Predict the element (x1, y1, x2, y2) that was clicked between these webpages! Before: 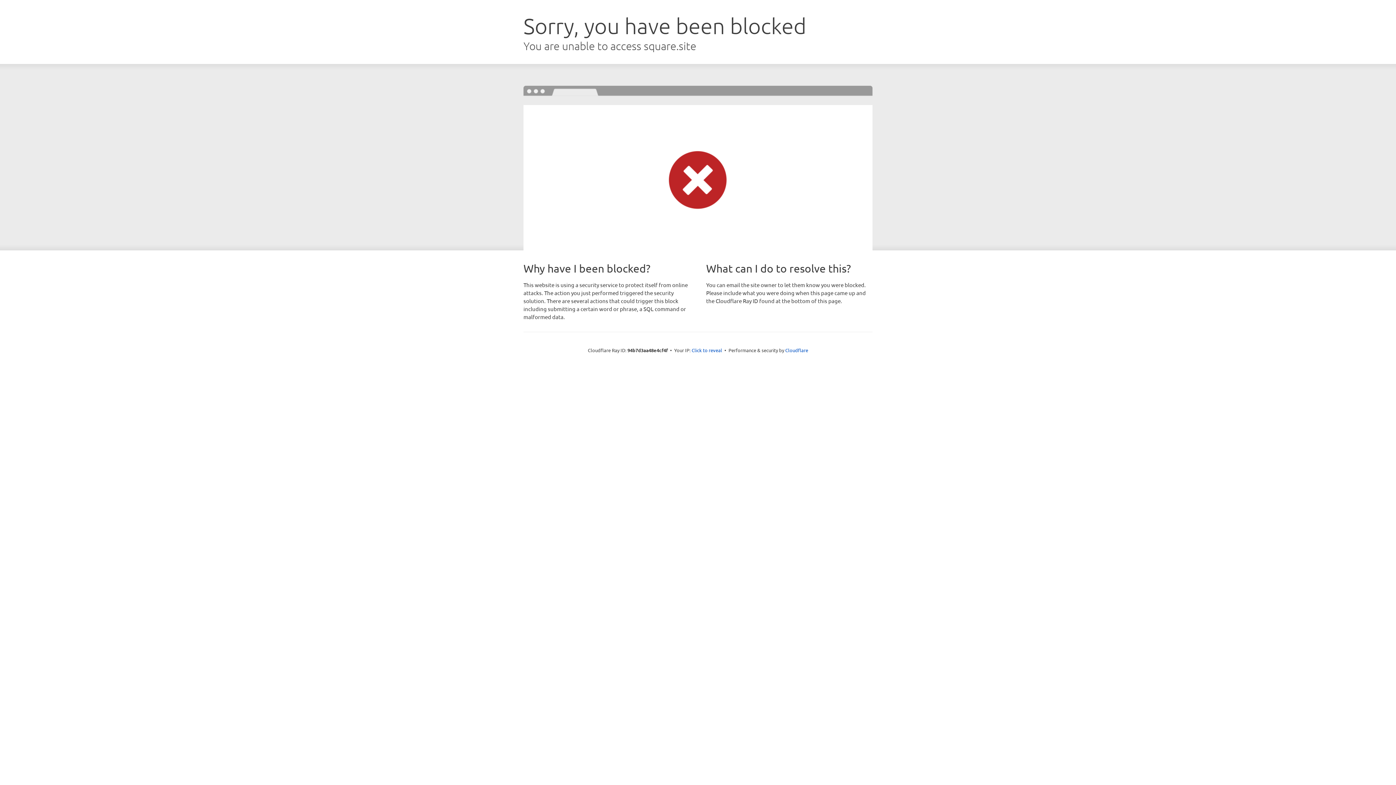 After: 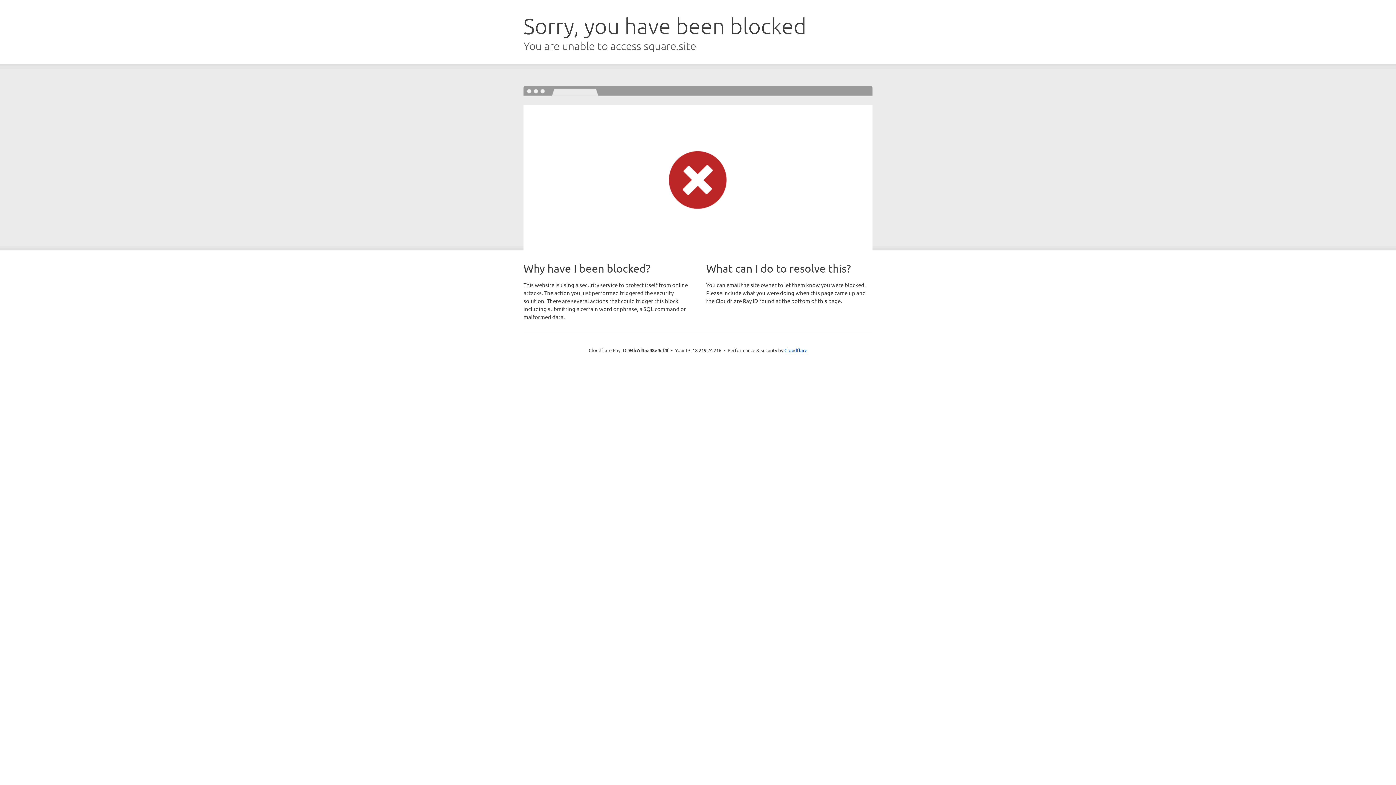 Action: label: Click to reveal bbox: (691, 346, 722, 353)